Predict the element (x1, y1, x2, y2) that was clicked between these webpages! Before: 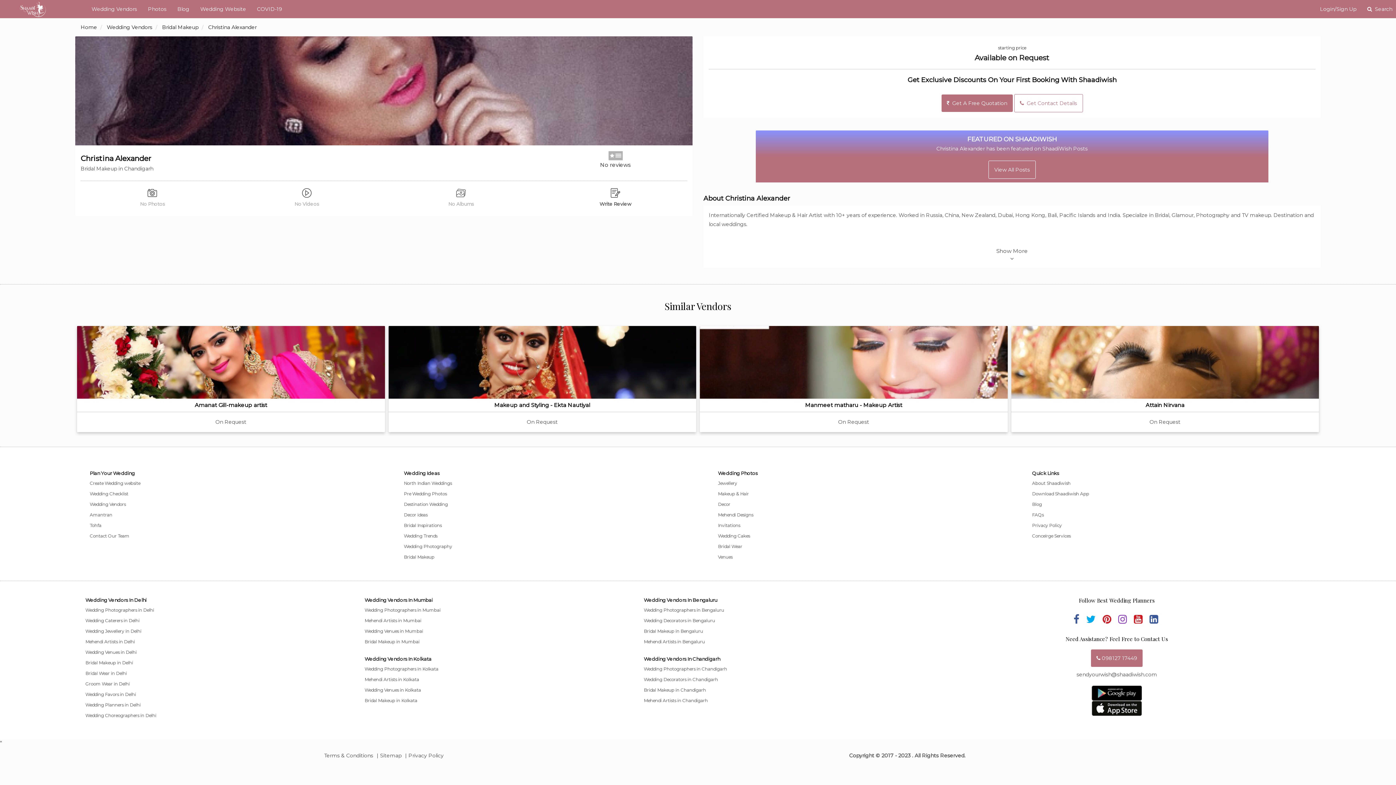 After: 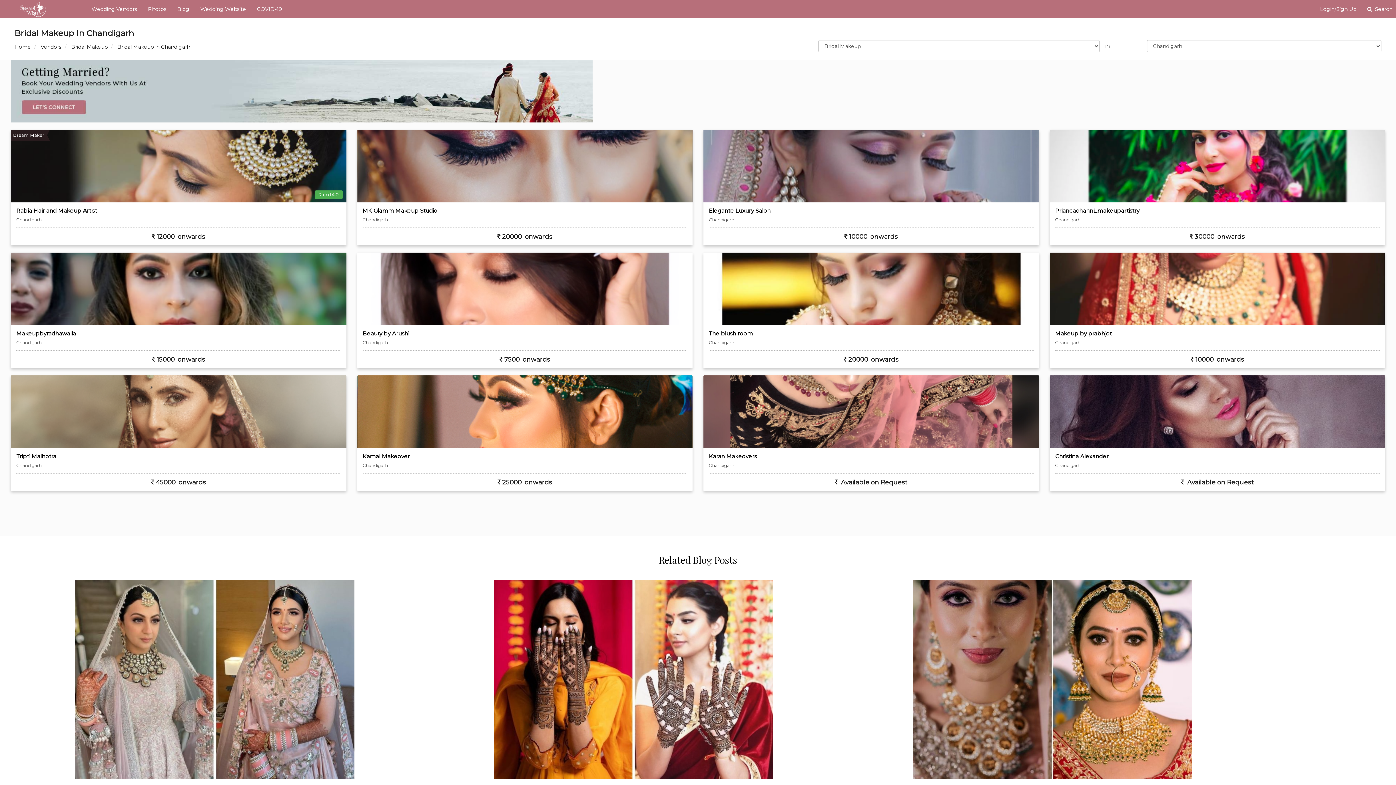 Action: bbox: (643, 687, 706, 693) label: Bridal Makeup in Chandigarh